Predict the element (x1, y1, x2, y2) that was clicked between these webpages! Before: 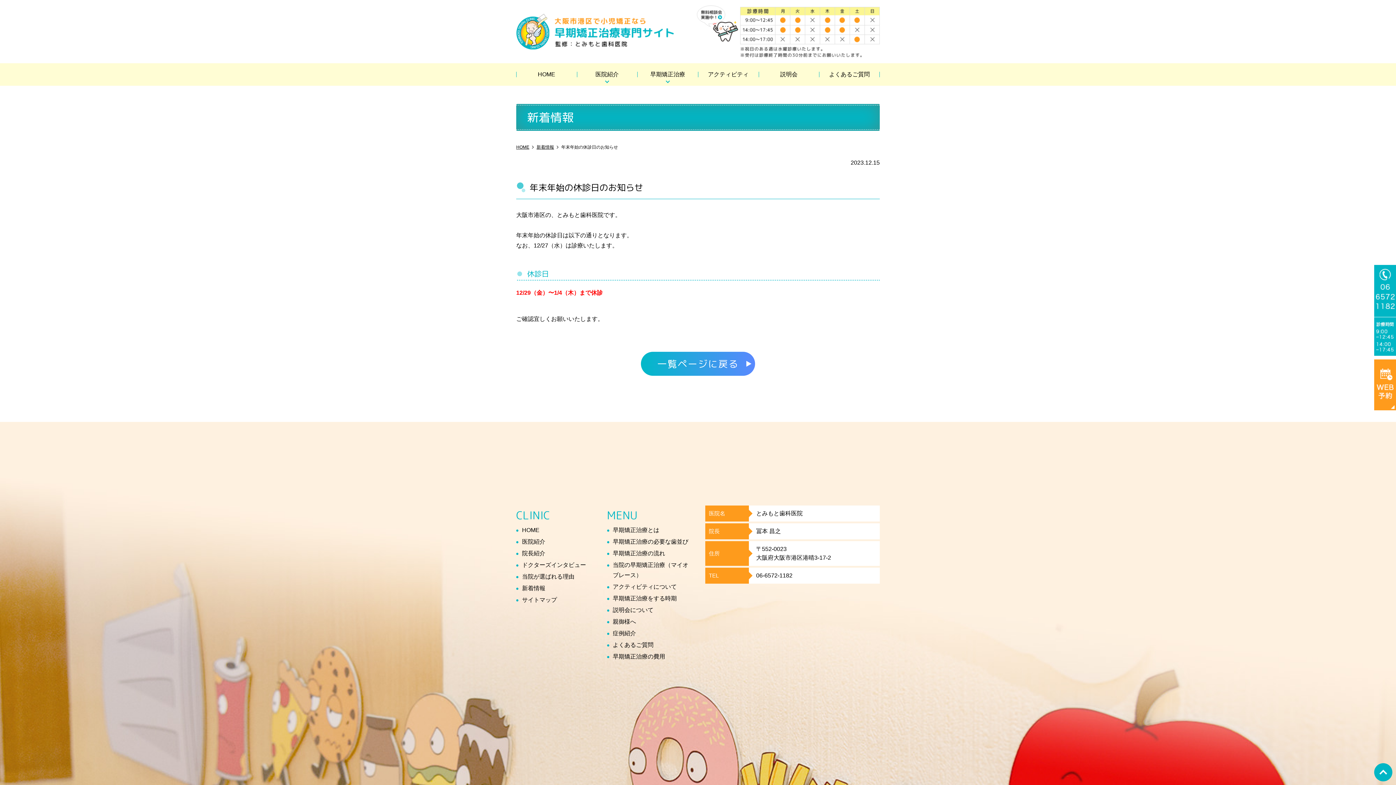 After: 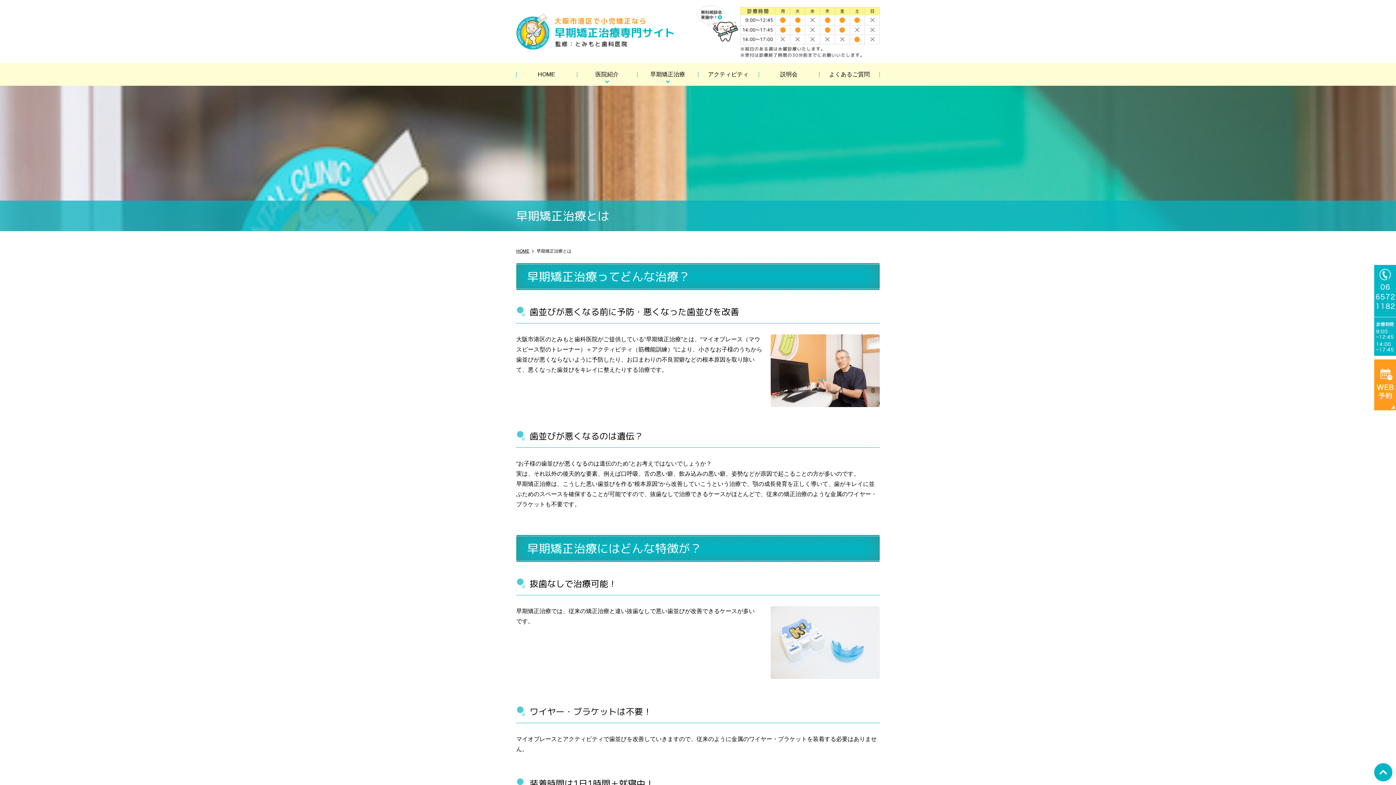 Action: bbox: (612, 527, 659, 533) label: 早期矯正治療とは